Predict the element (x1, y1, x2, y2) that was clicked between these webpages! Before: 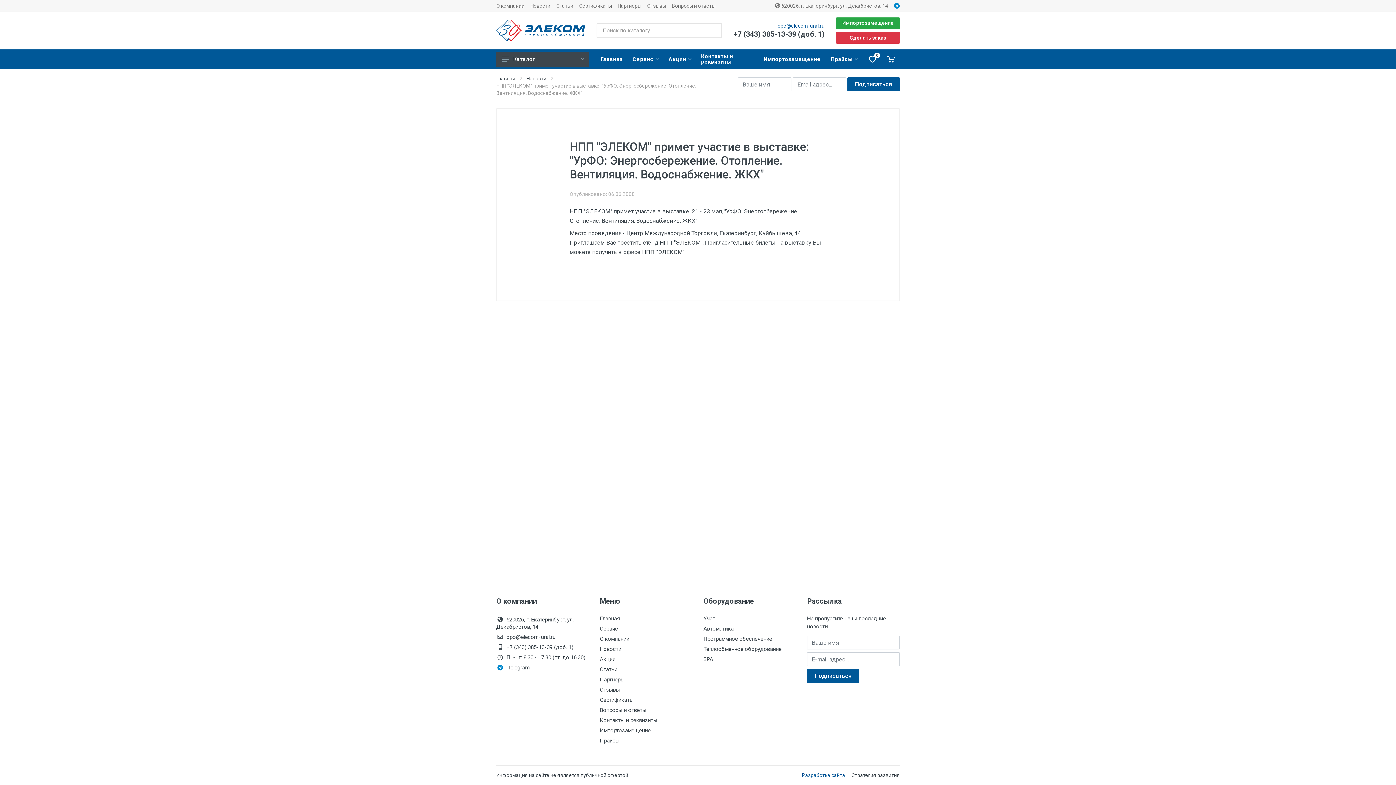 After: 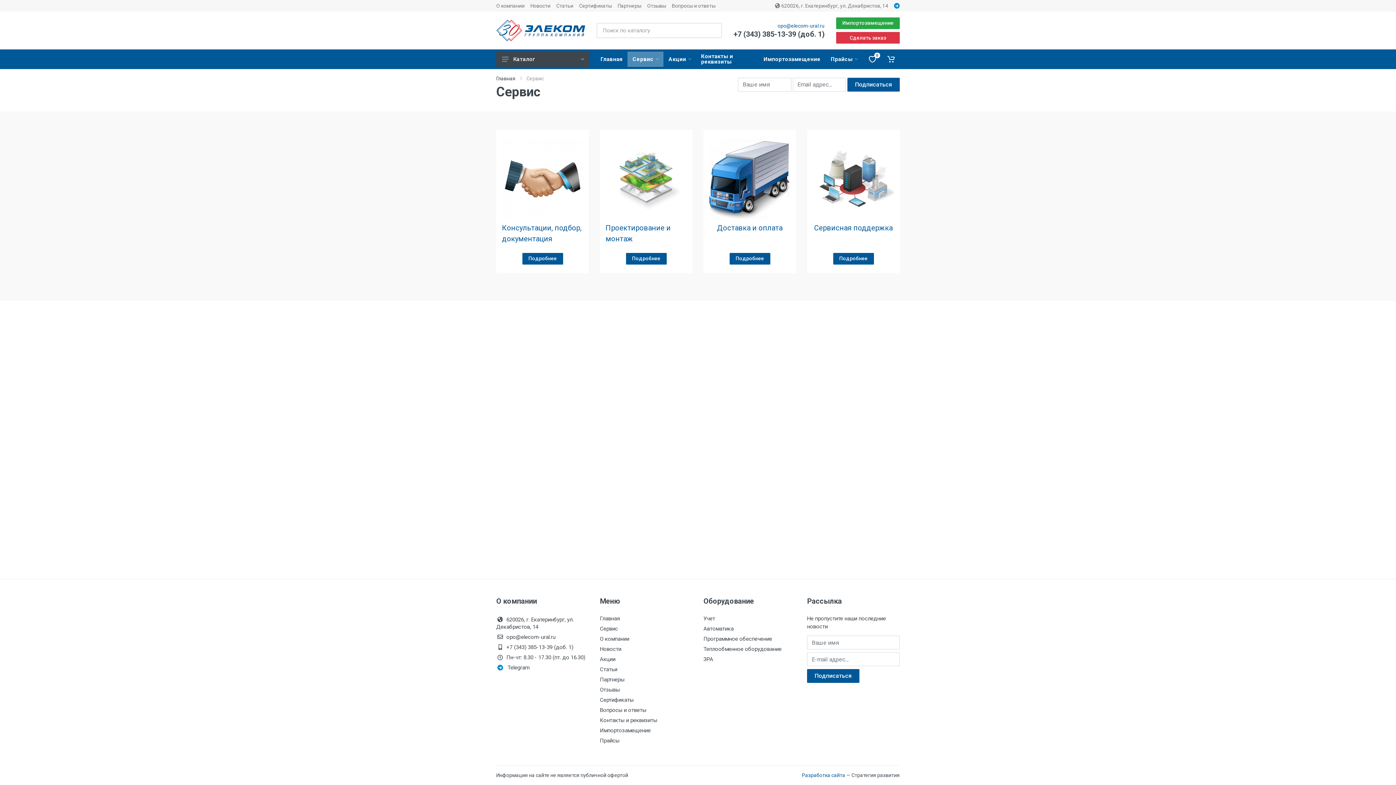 Action: label: Сервис bbox: (600, 625, 618, 632)